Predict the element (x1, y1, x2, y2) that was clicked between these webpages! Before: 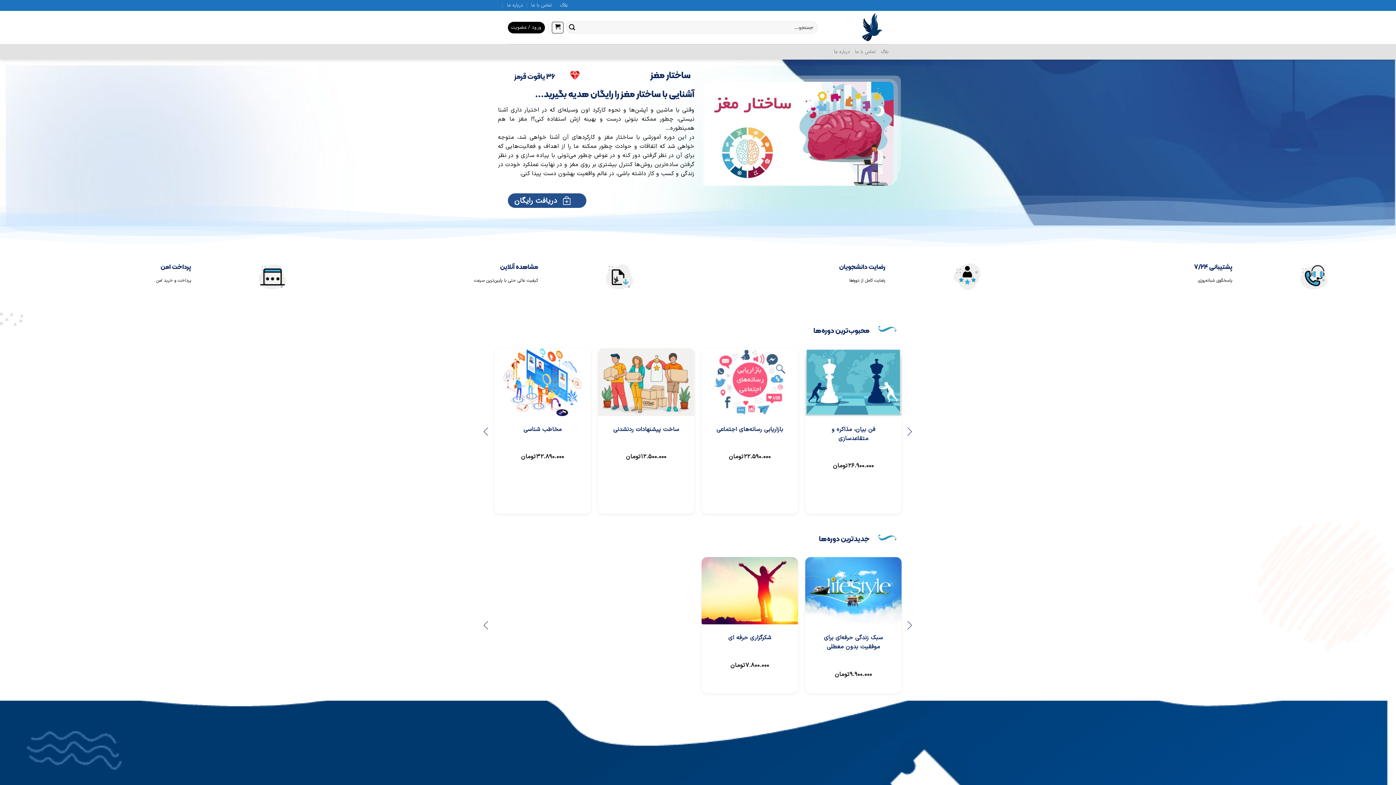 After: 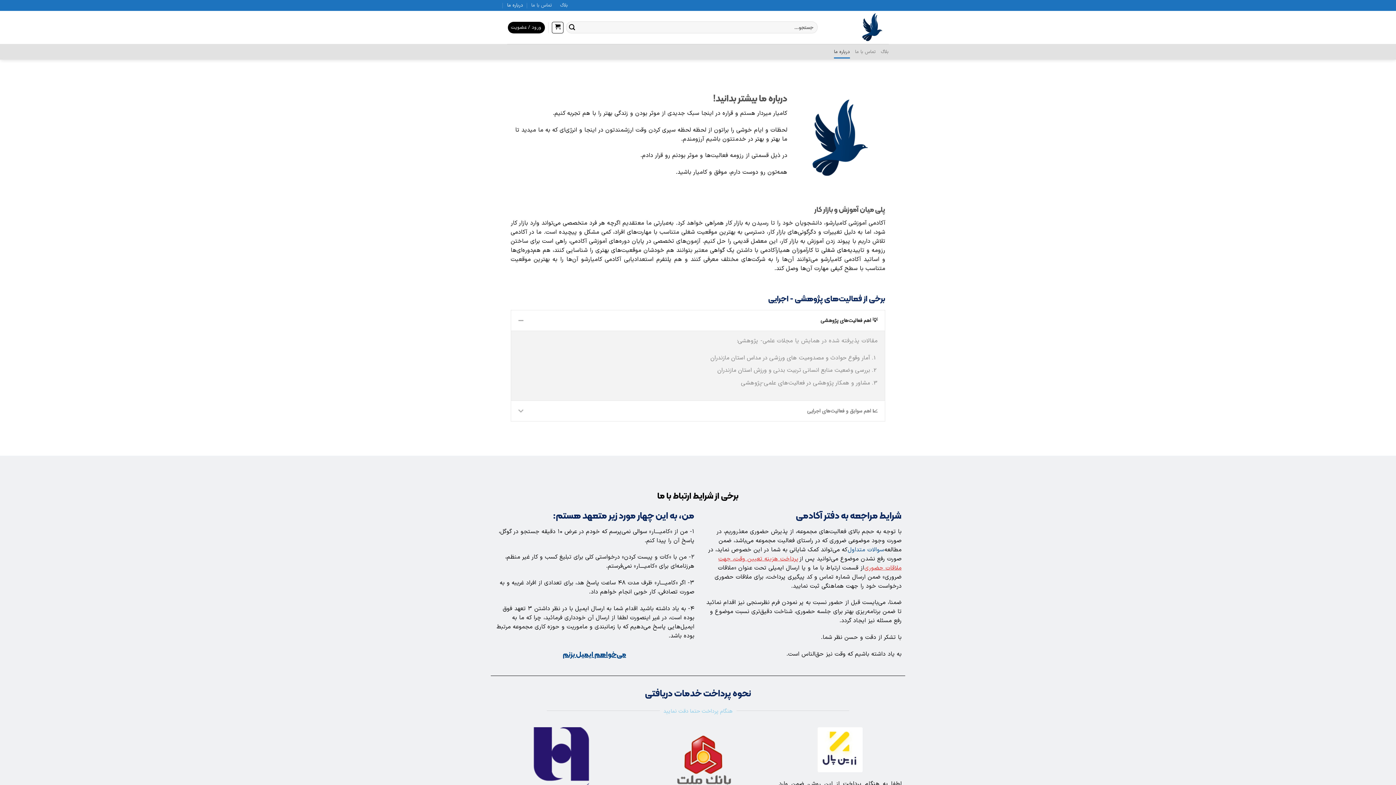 Action: label: درباره ما bbox: (507, 0, 523, 10)